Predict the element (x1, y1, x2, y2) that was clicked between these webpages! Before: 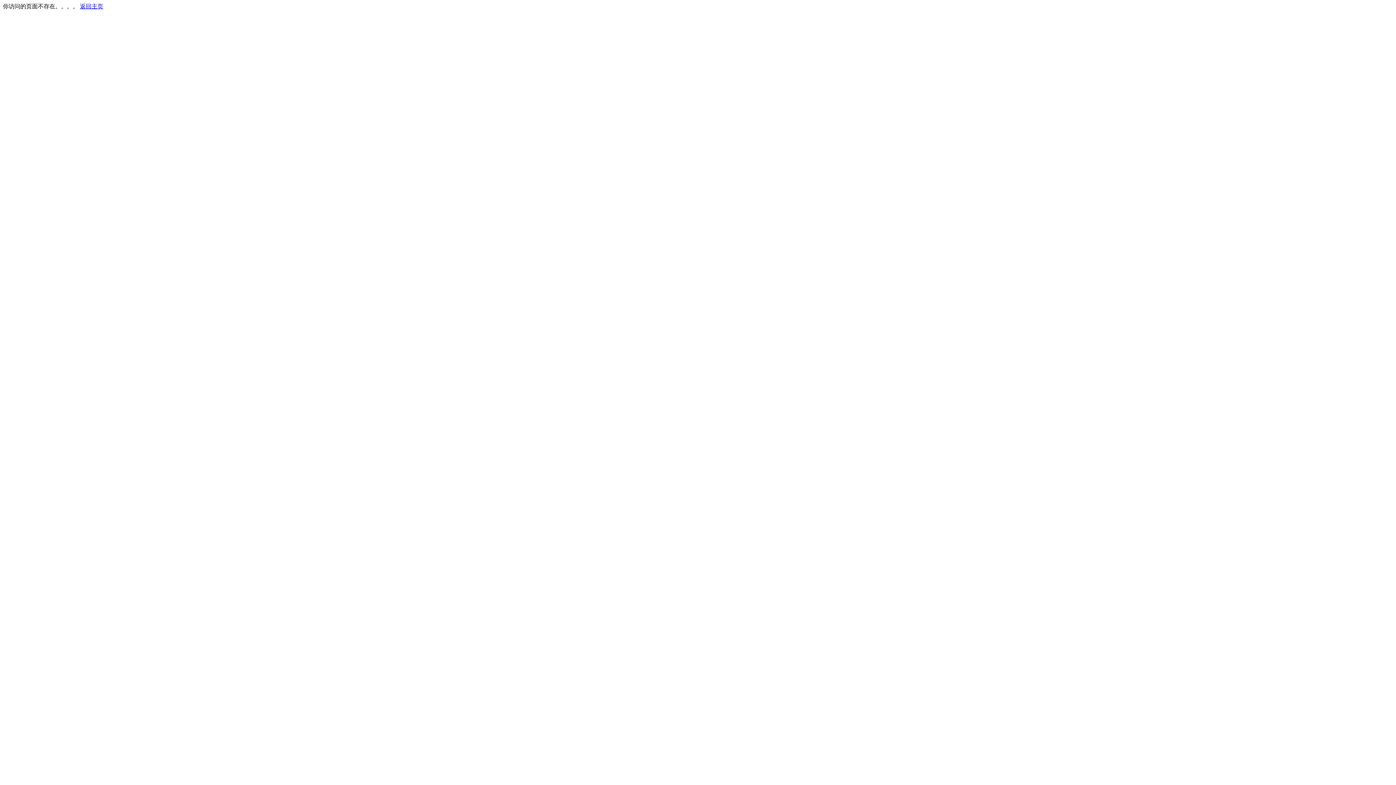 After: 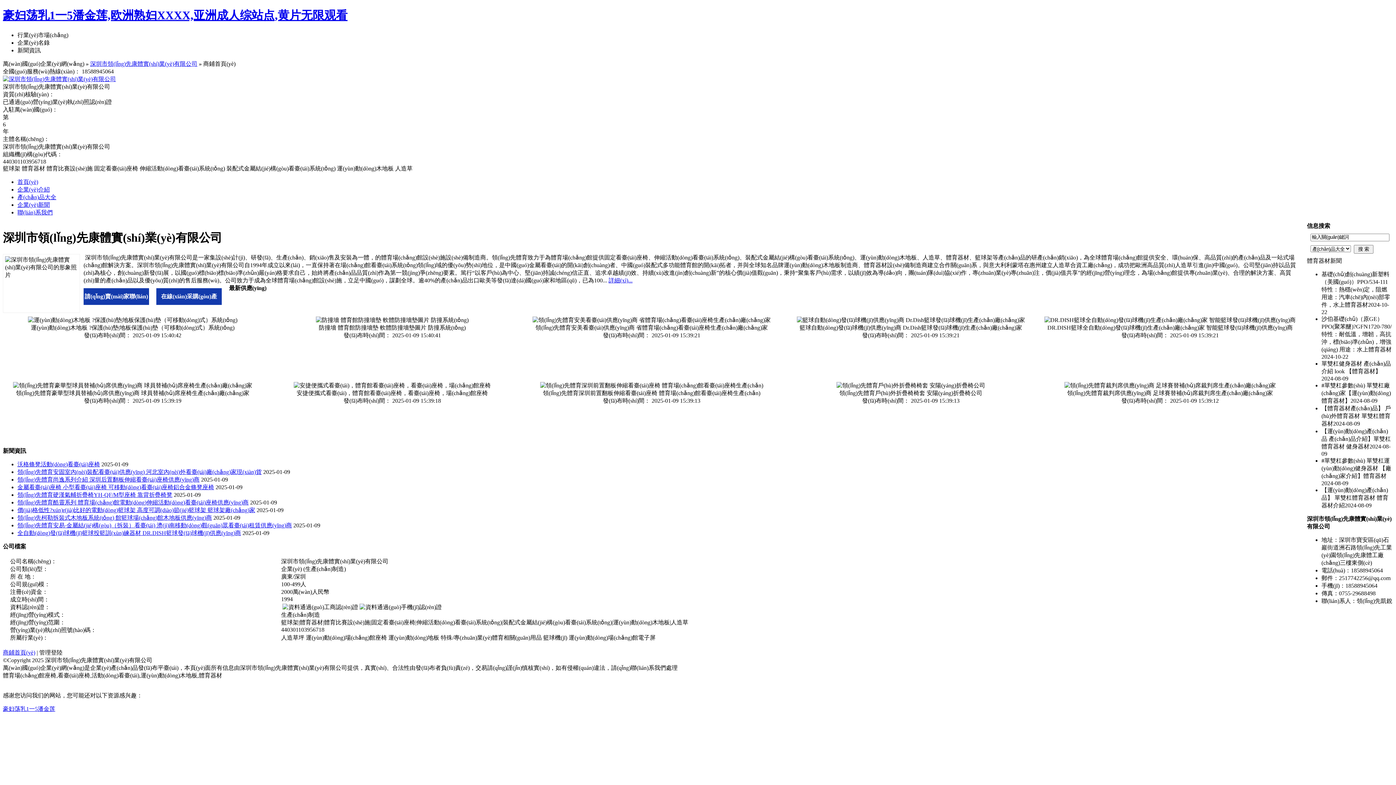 Action: label: 返回主页 bbox: (80, 3, 103, 9)